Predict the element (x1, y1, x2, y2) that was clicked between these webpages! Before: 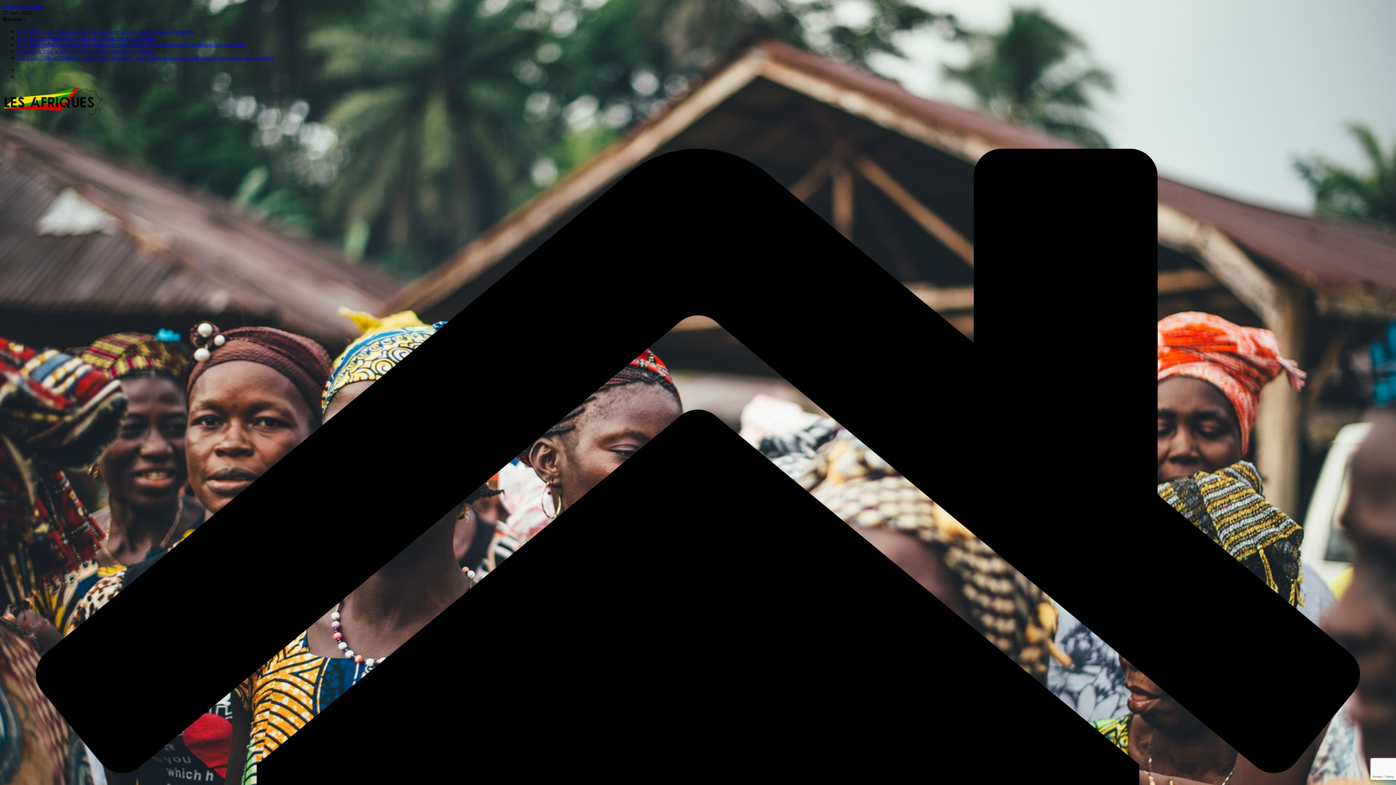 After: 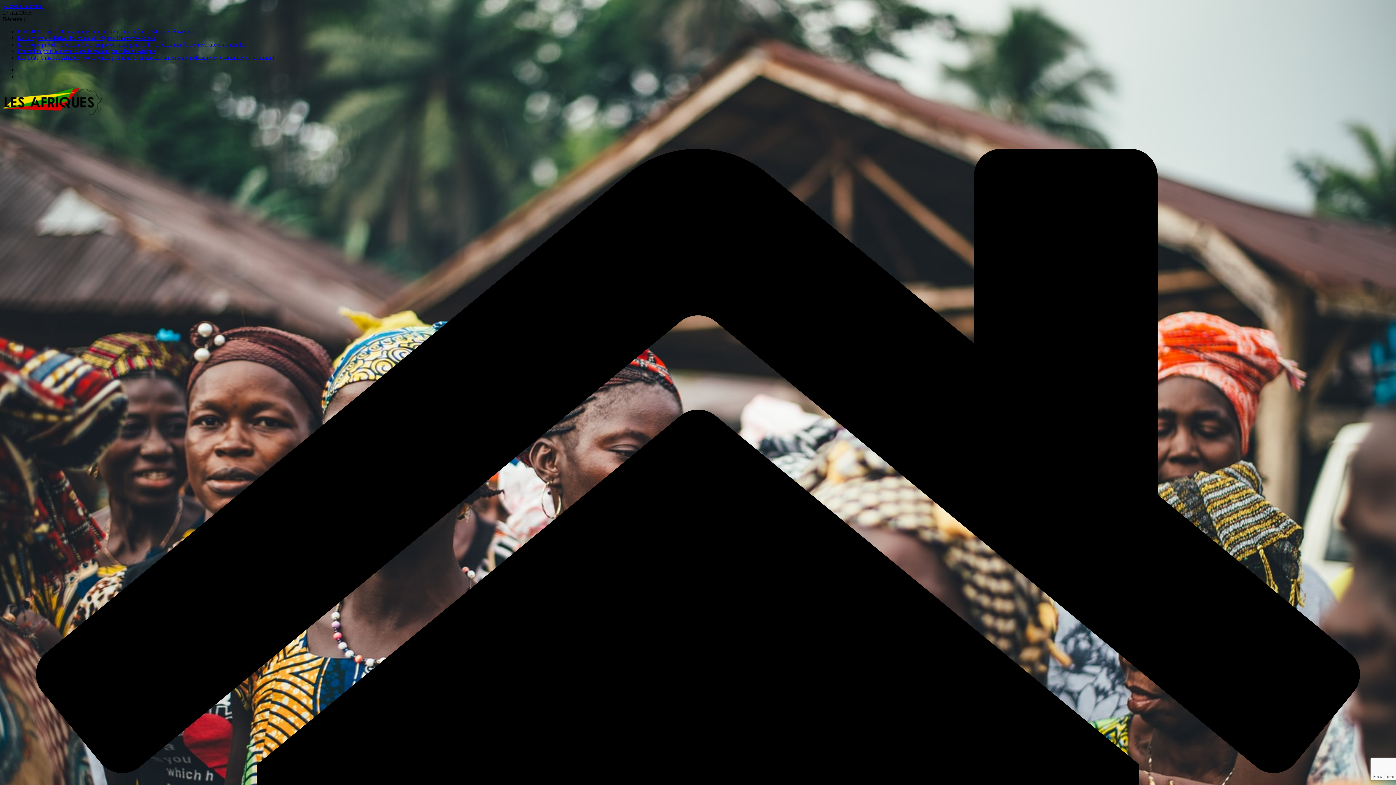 Action: label: Passer au contenu bbox: (2, 2, 44, 9)